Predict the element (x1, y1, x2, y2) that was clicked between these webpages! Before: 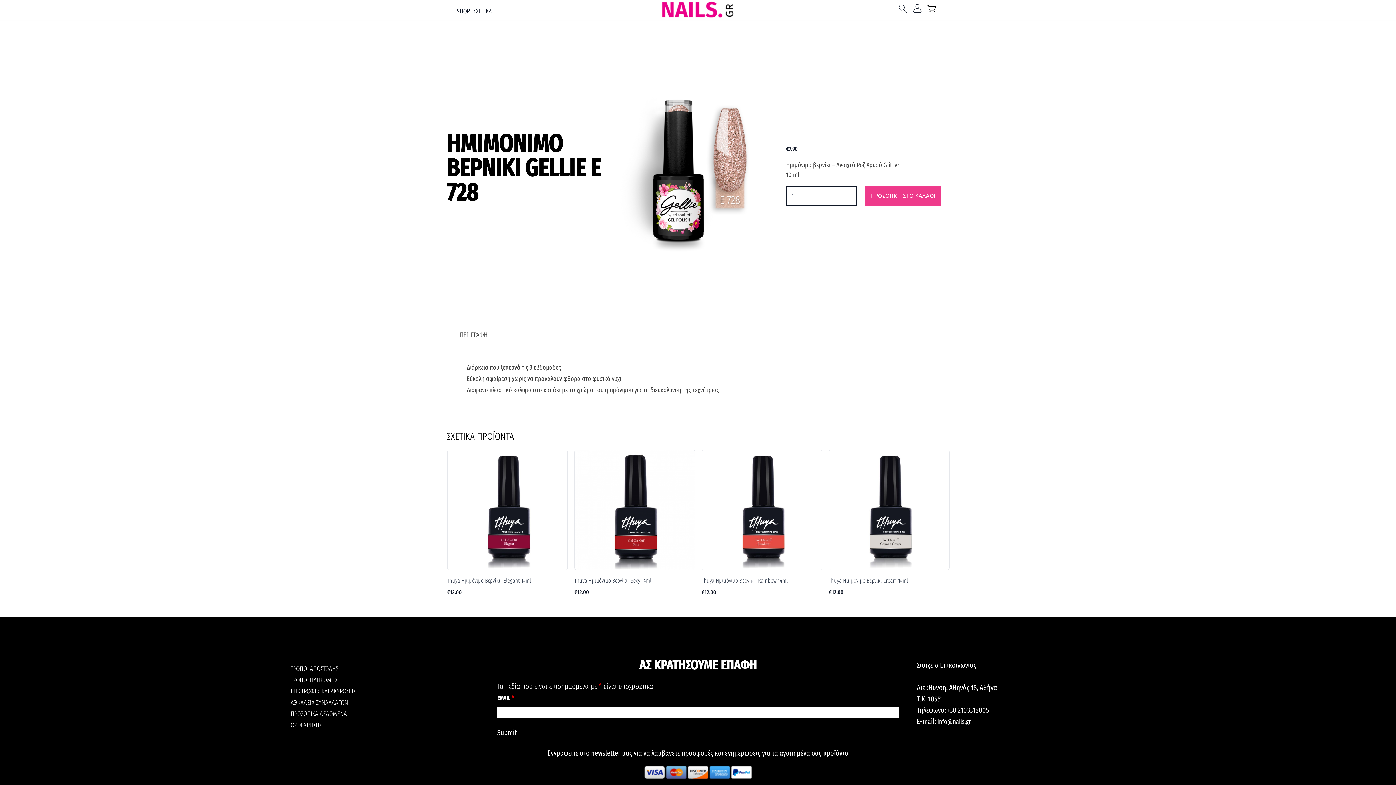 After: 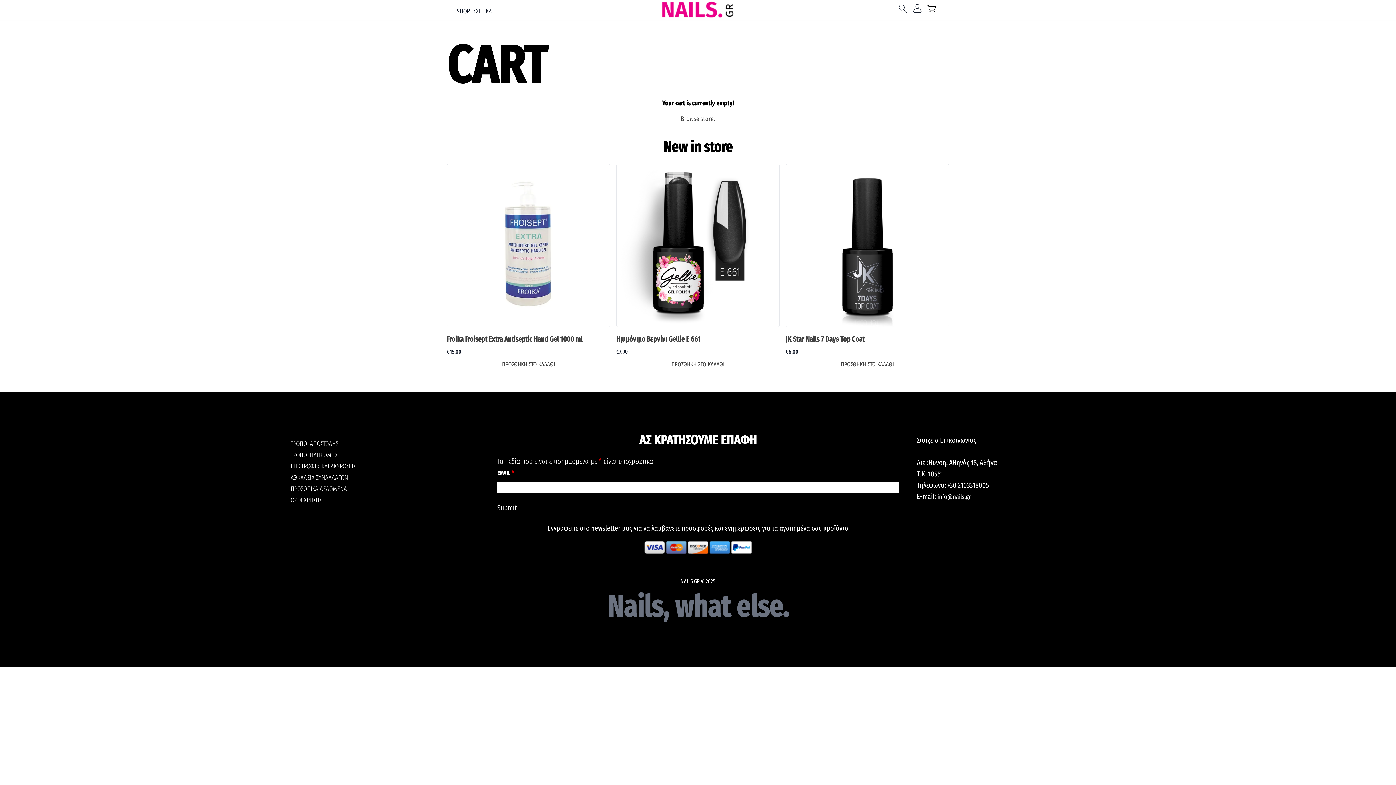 Action: bbox: (926, 2, 937, 16)